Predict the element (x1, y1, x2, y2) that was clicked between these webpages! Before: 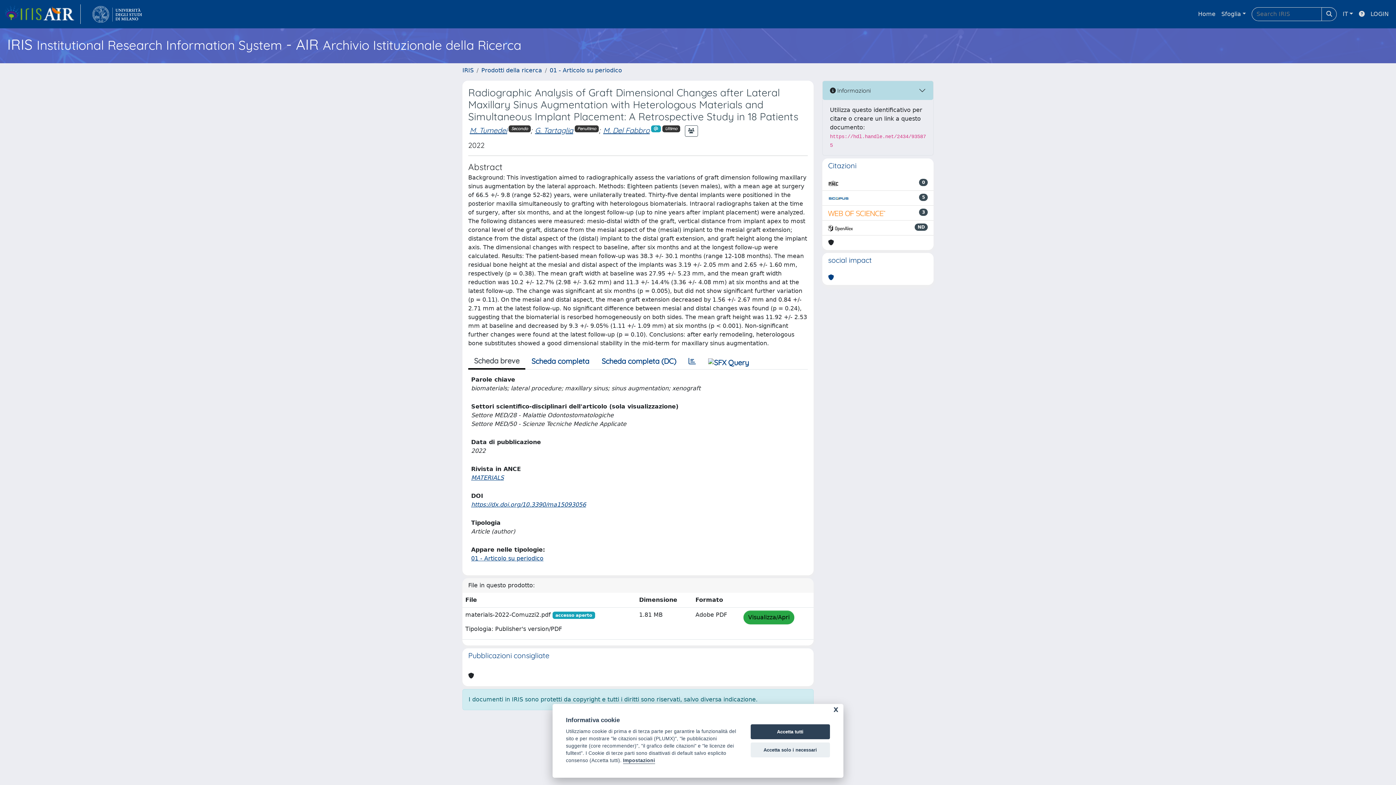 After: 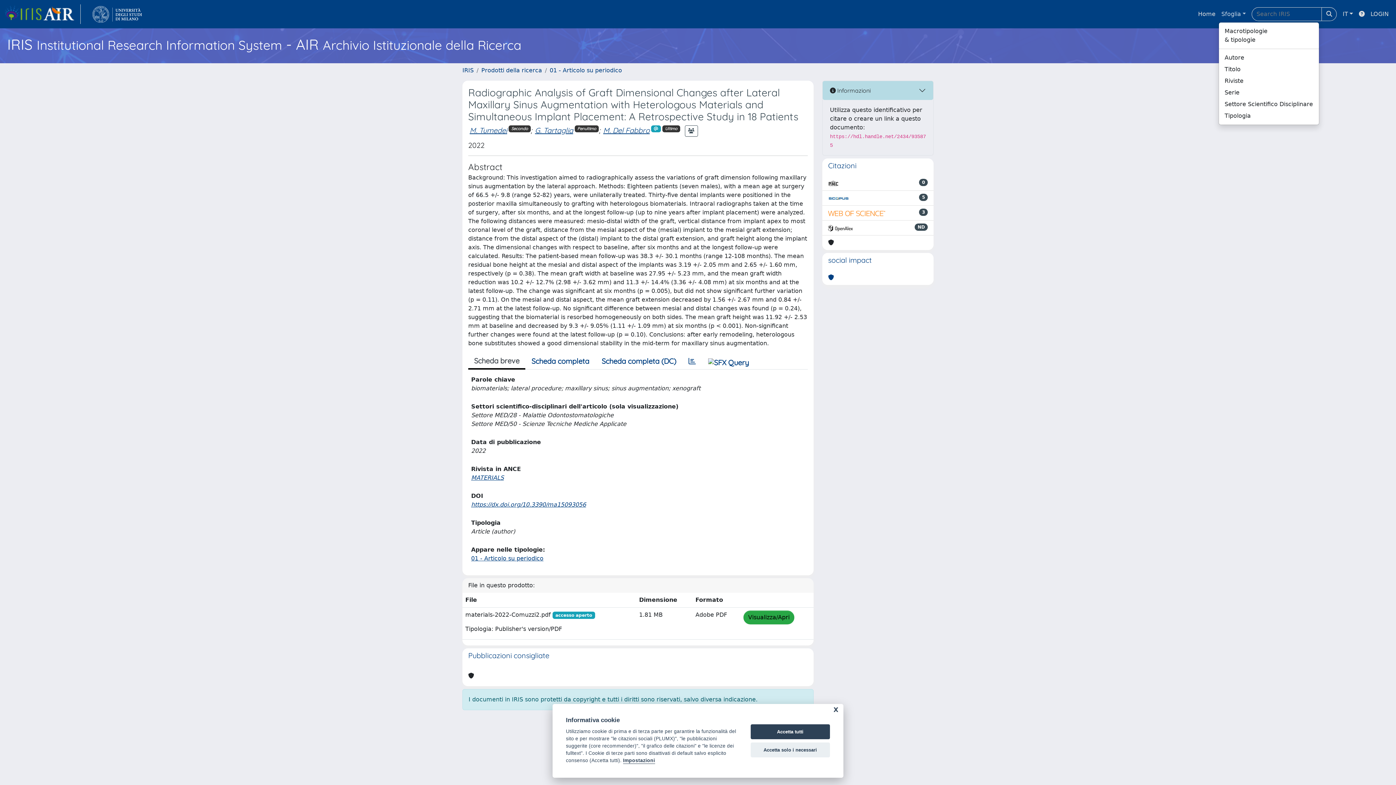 Action: bbox: (1218, 6, 1249, 21) label: Sfoglia